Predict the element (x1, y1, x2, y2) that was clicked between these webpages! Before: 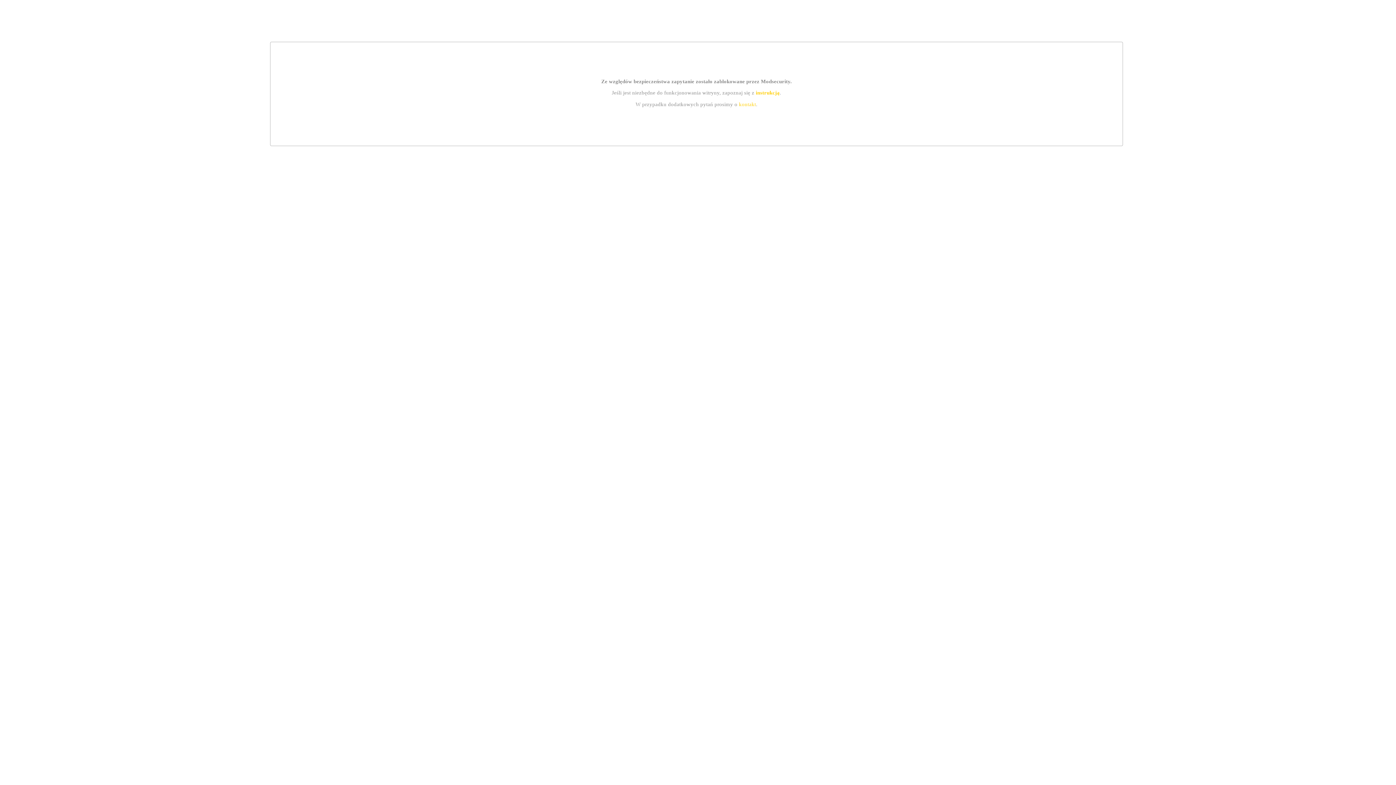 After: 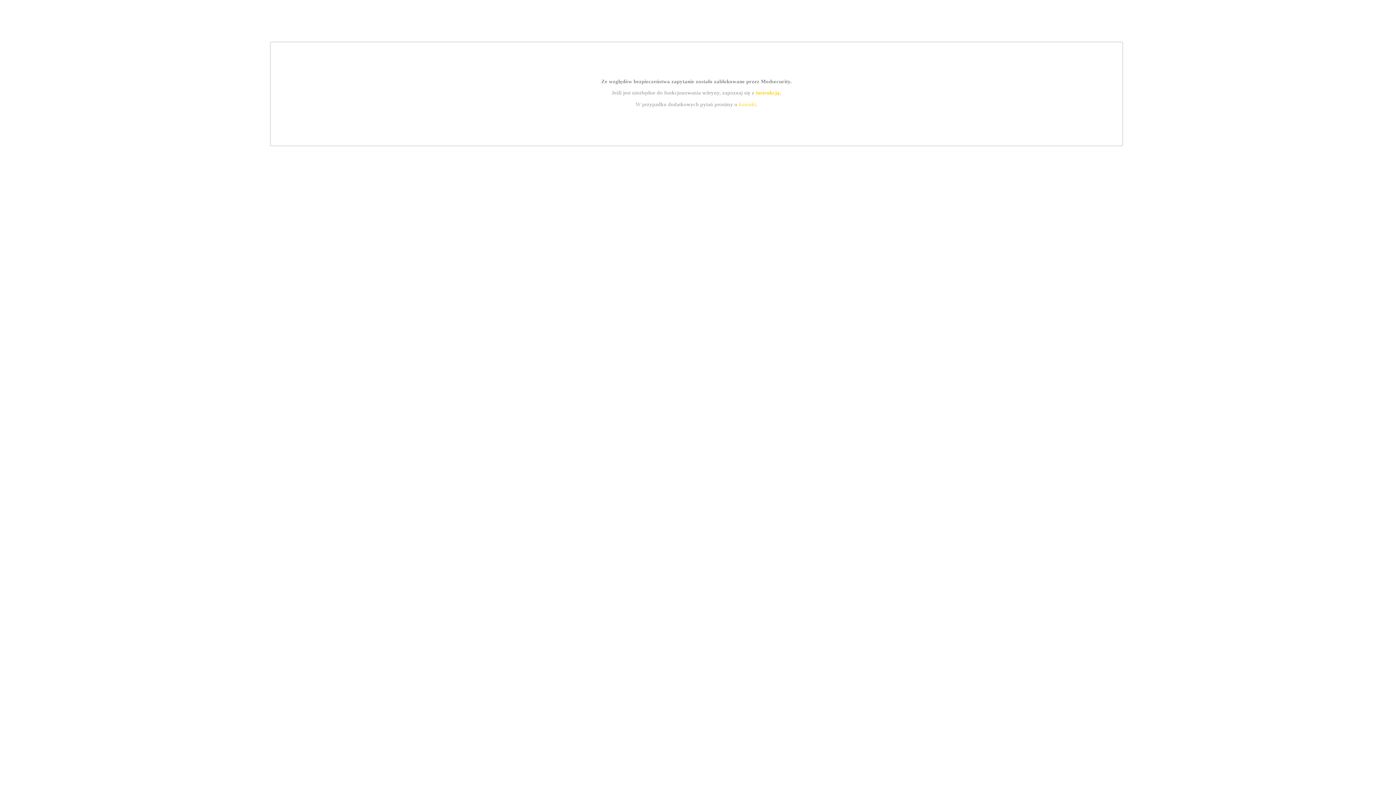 Action: bbox: (755, 89, 779, 95) label: instrukcją